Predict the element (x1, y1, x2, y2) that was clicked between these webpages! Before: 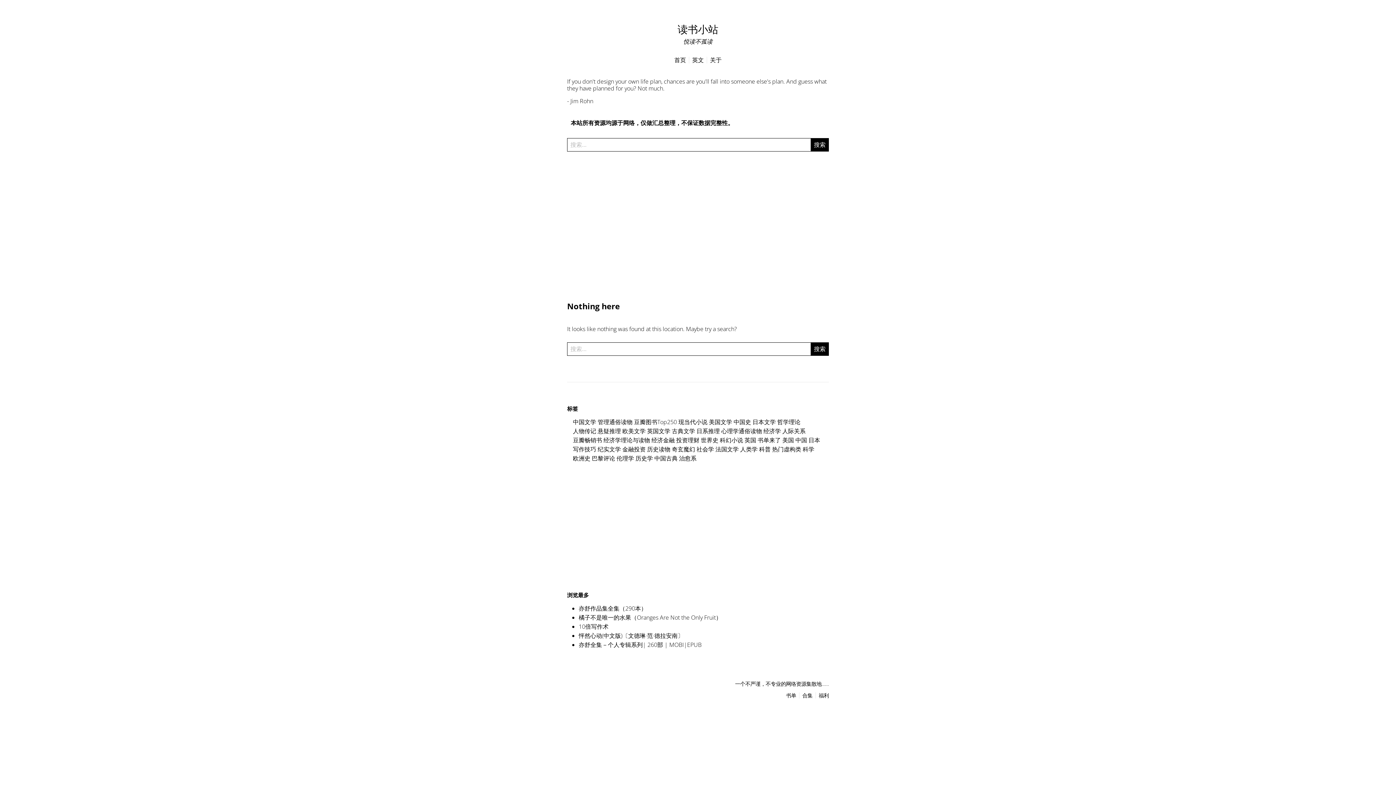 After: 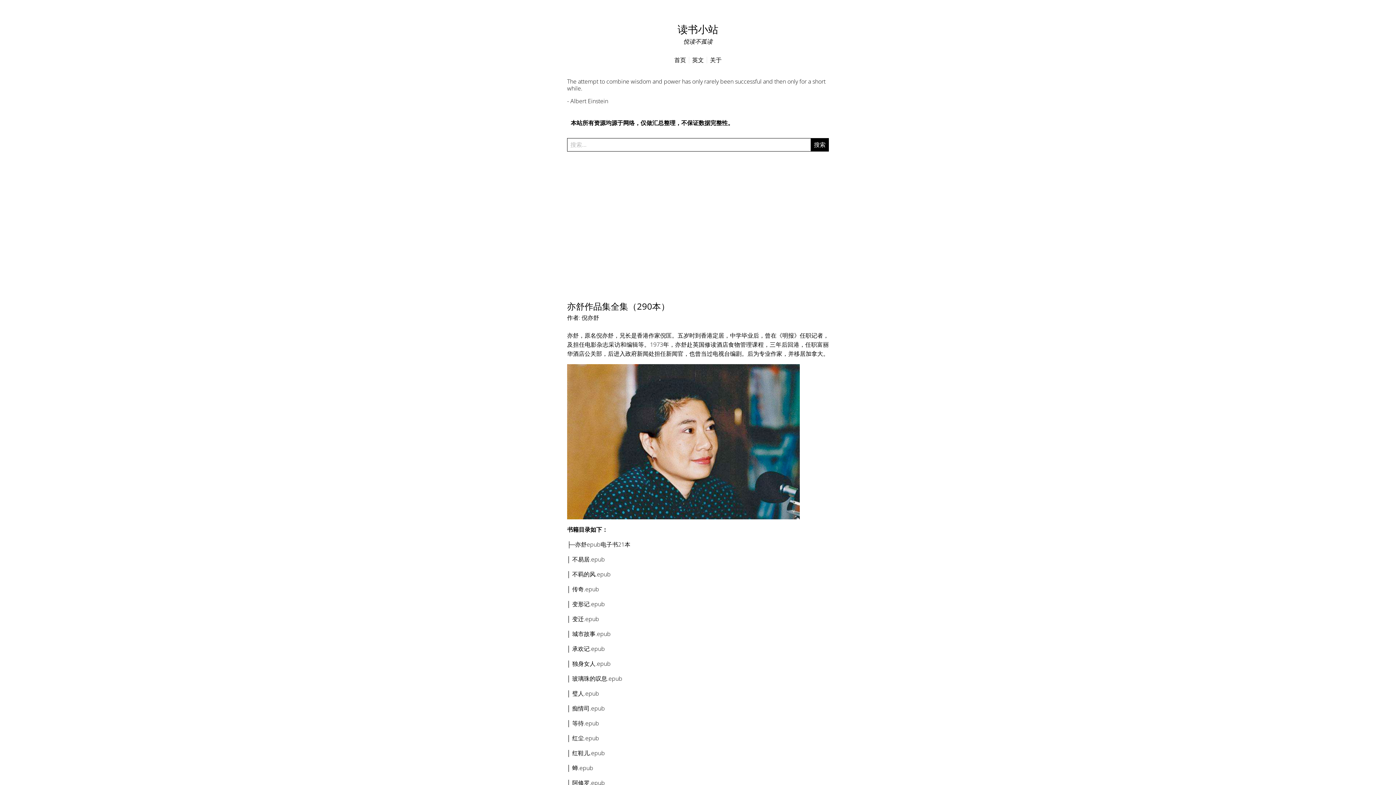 Action: bbox: (578, 604, 646, 612) label: 亦舒作品集全集（290本）